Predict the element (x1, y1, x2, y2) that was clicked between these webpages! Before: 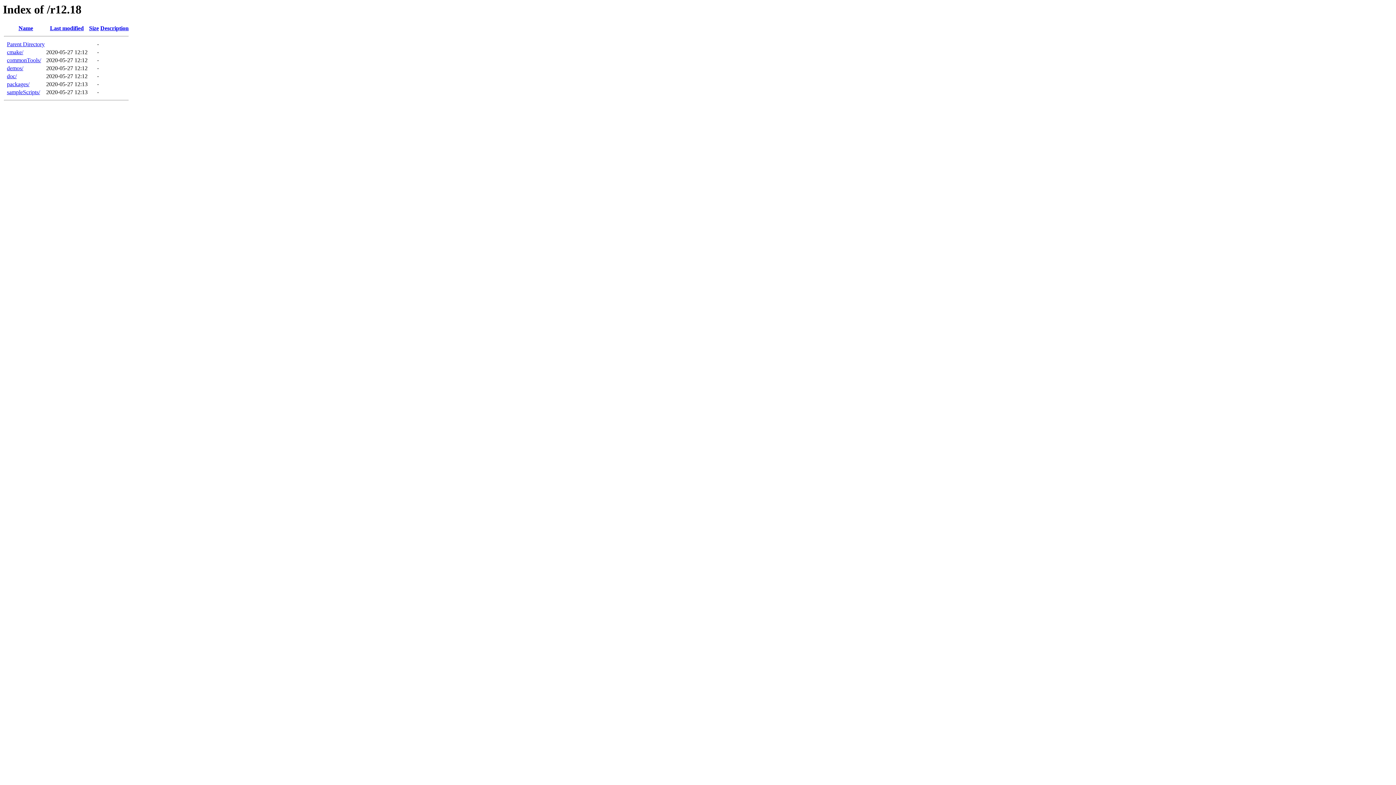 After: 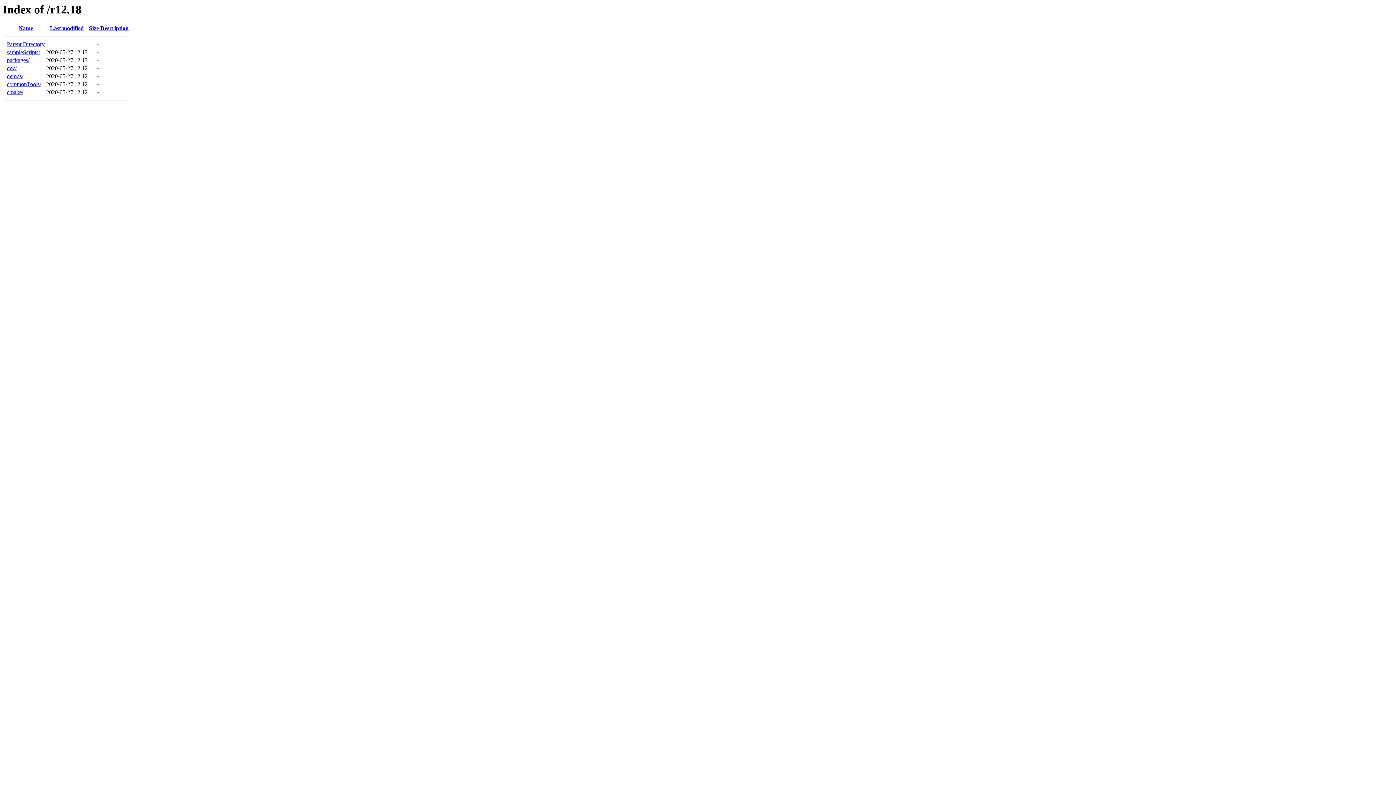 Action: bbox: (18, 25, 33, 31) label: Name